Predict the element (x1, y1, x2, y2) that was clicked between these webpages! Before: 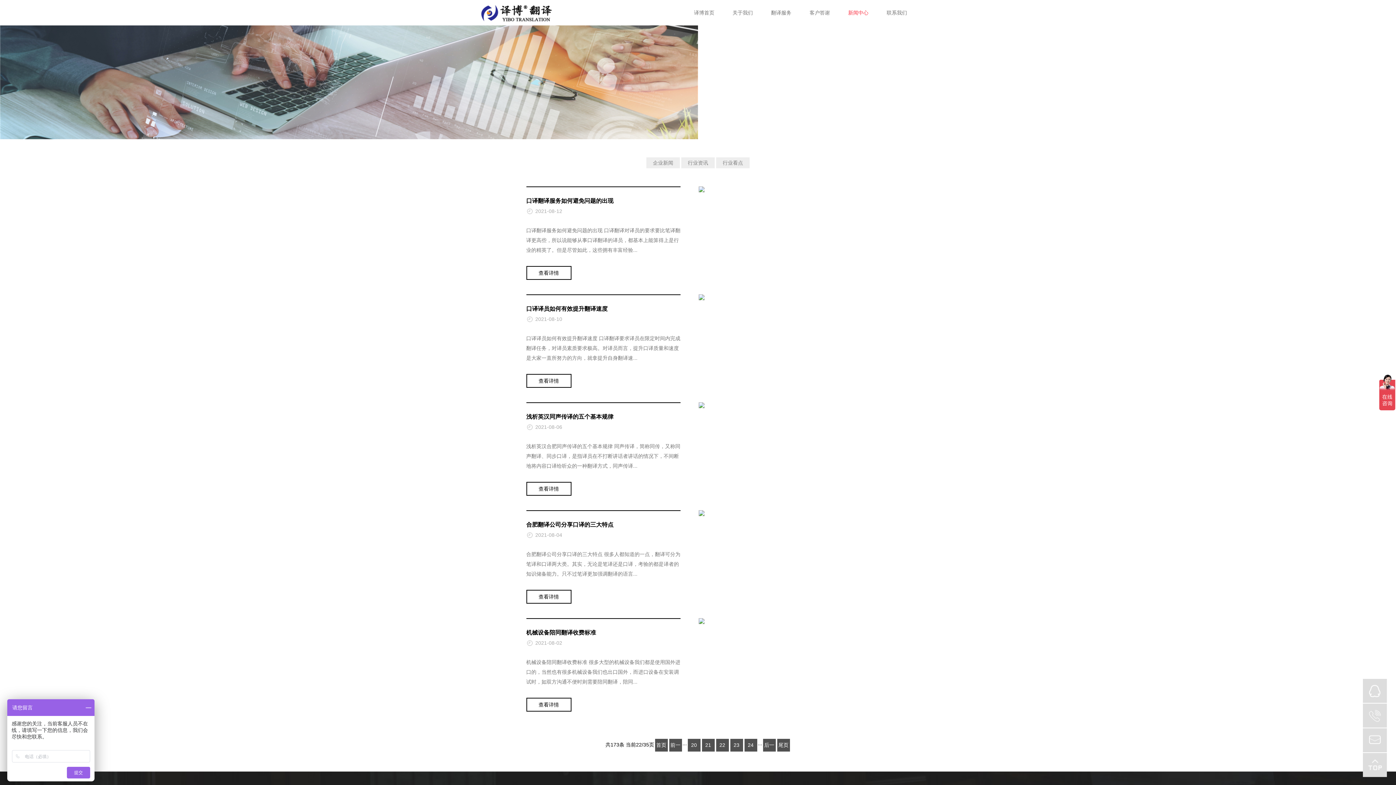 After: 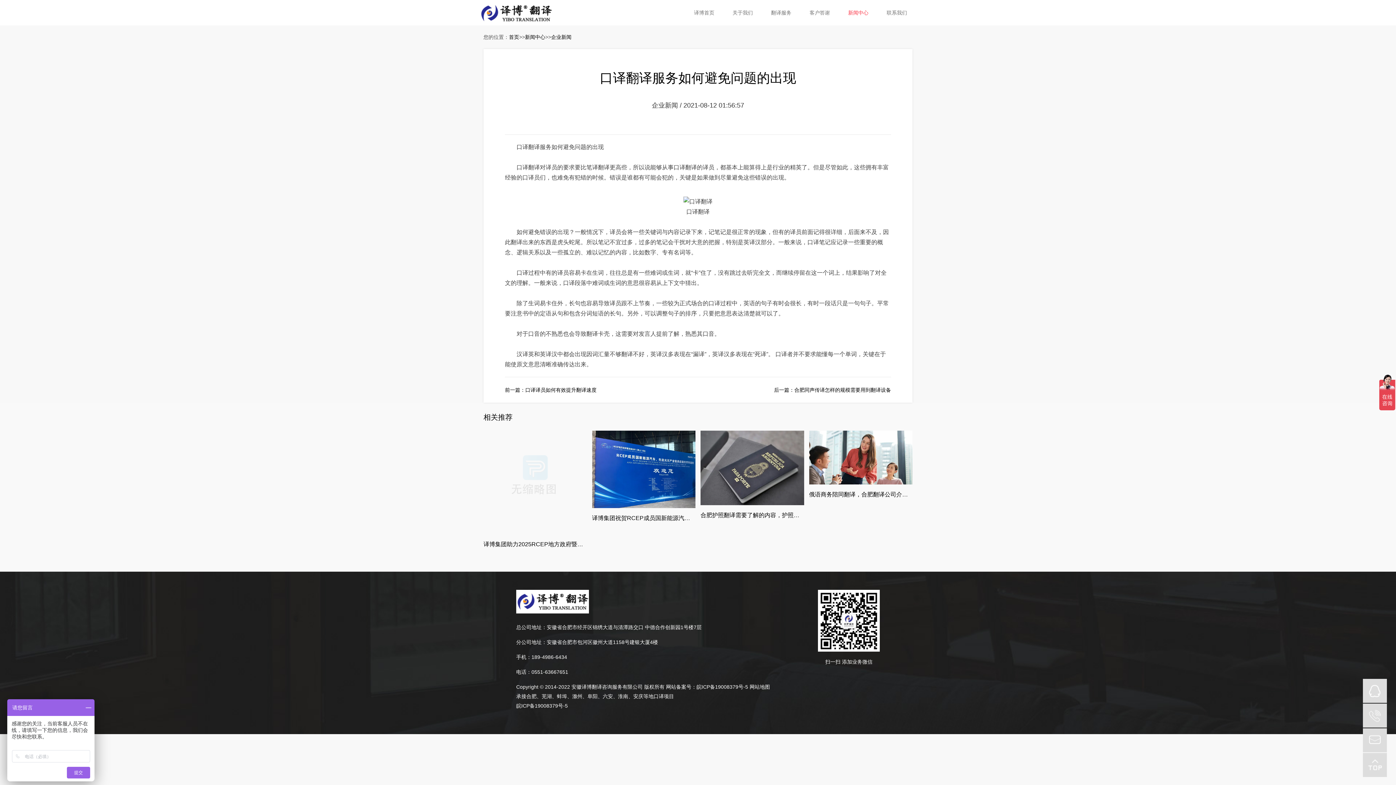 Action: label: 口译翻译服务如何避免问题的出现 bbox: (526, 197, 613, 204)